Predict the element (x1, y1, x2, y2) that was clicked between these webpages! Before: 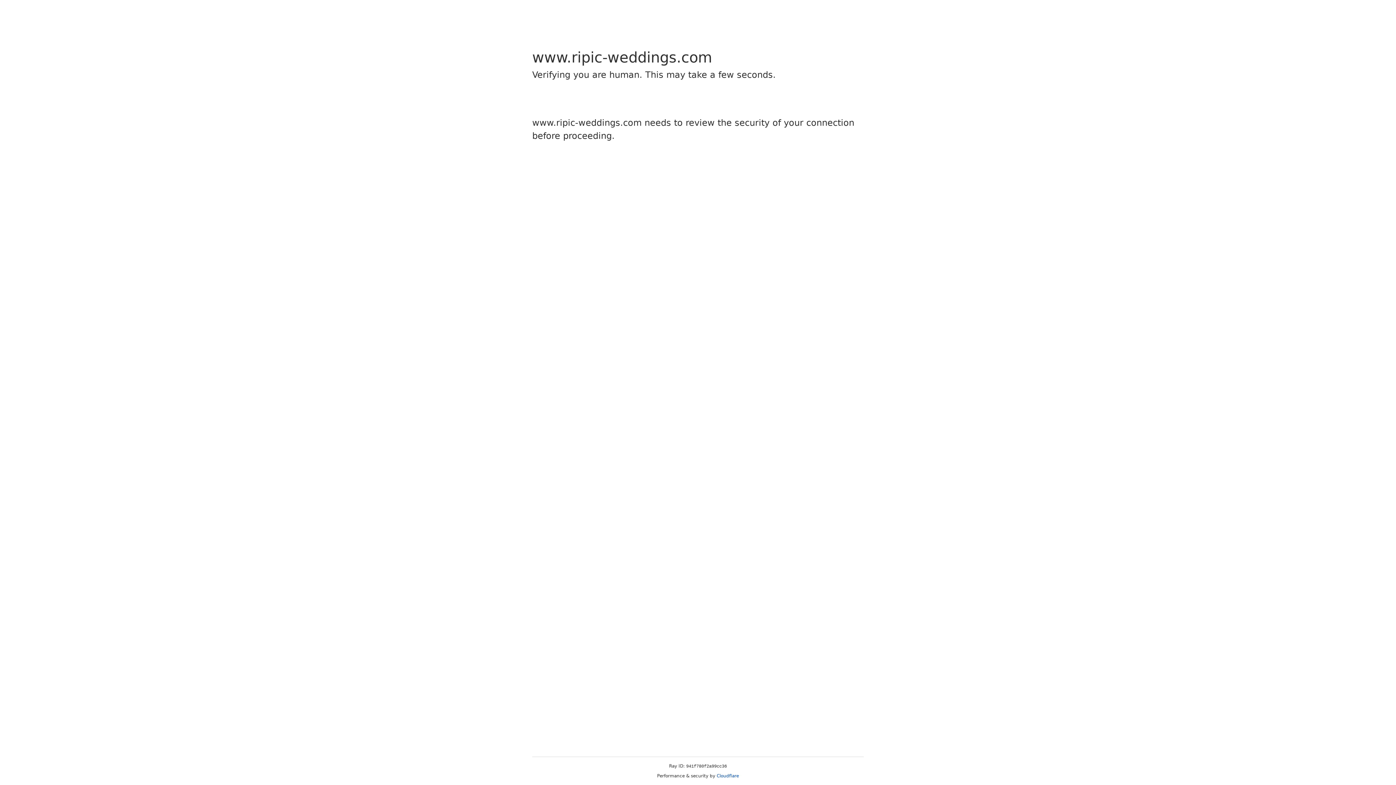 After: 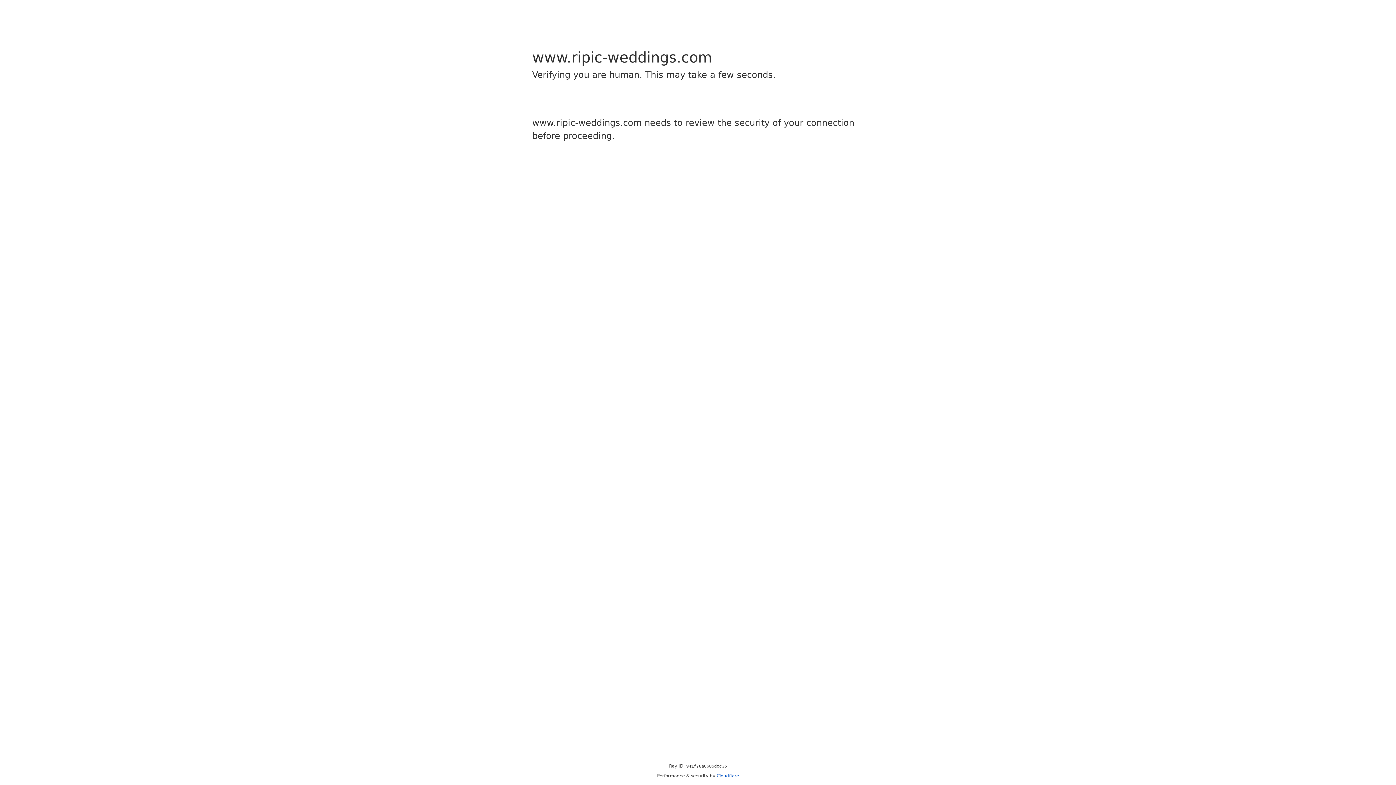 Action: label: Cloudflare bbox: (716, 773, 739, 778)